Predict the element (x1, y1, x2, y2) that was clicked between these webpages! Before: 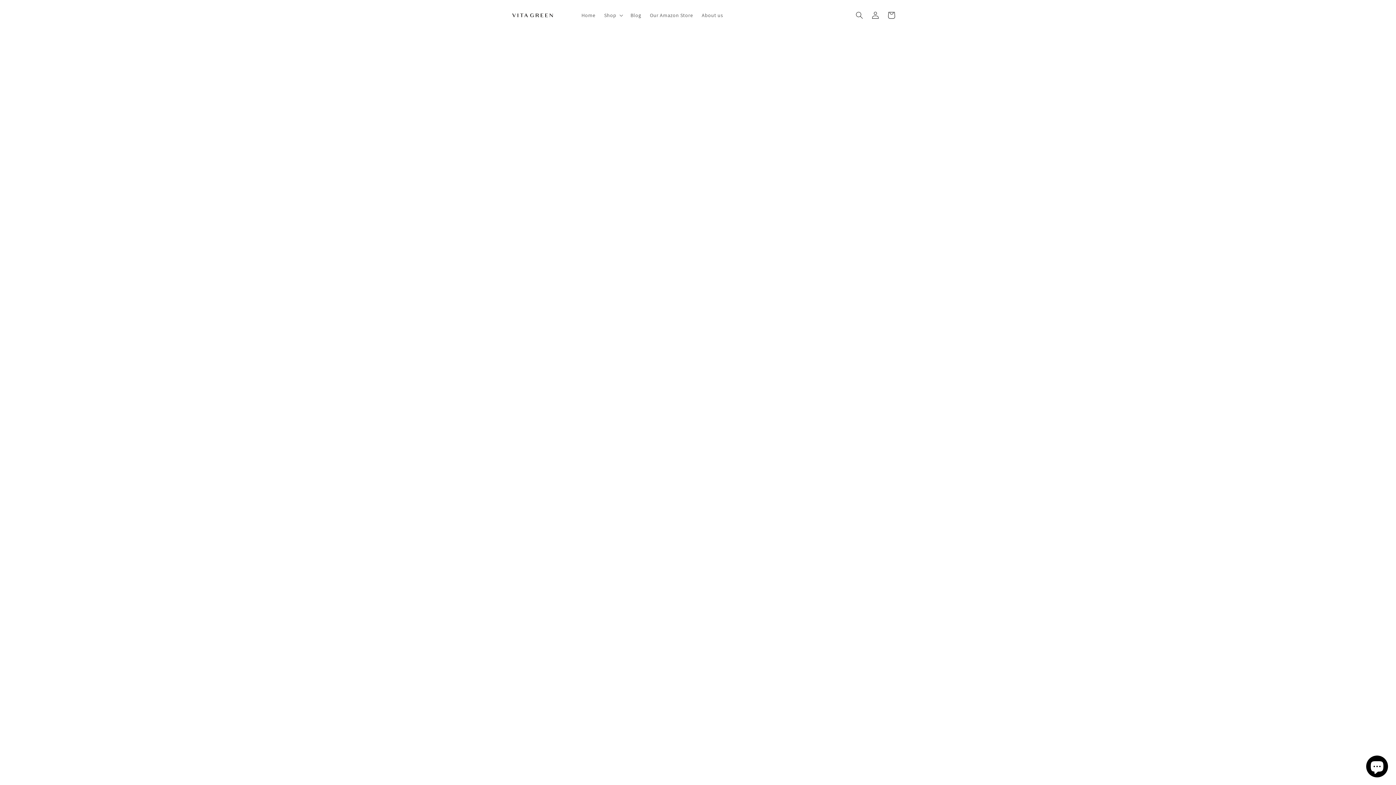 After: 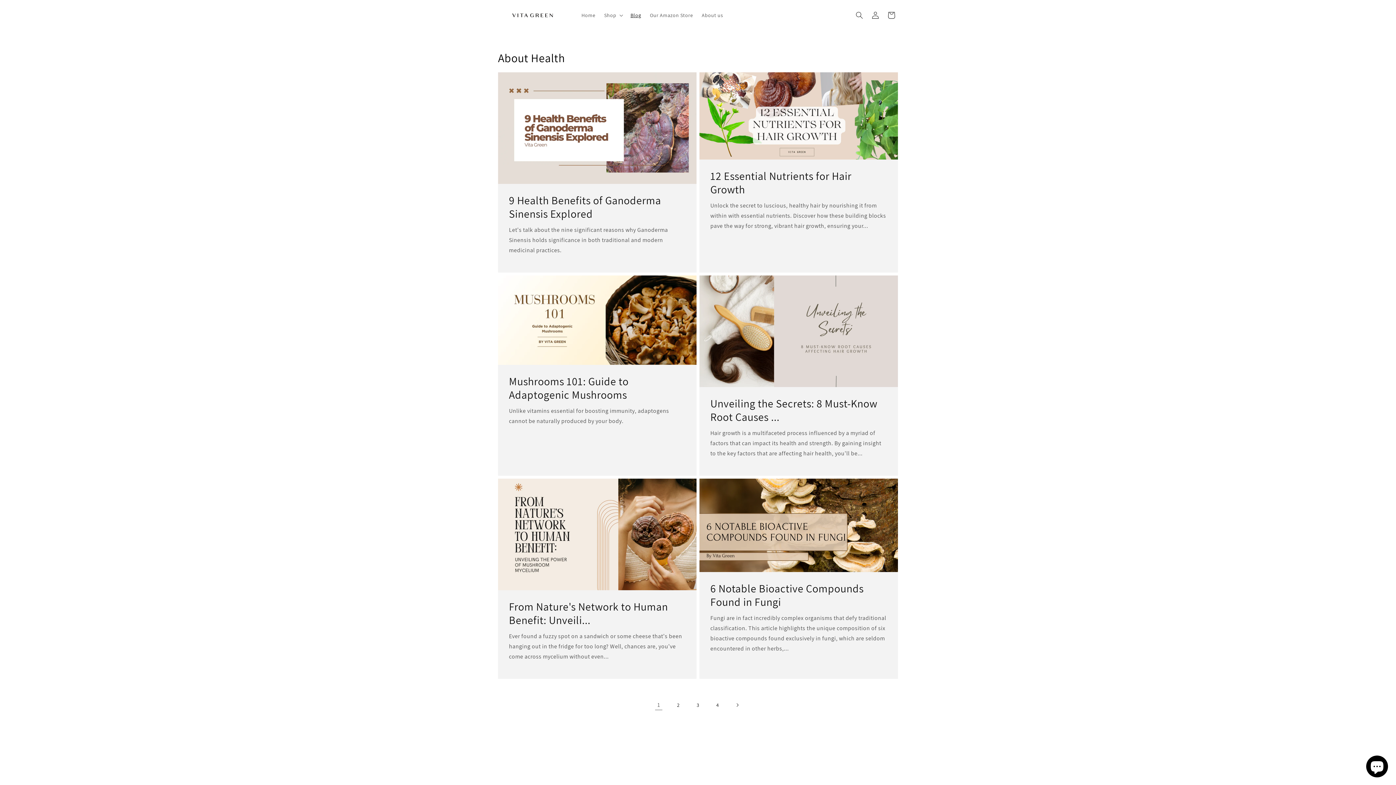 Action: bbox: (626, 7, 645, 22) label: Blog